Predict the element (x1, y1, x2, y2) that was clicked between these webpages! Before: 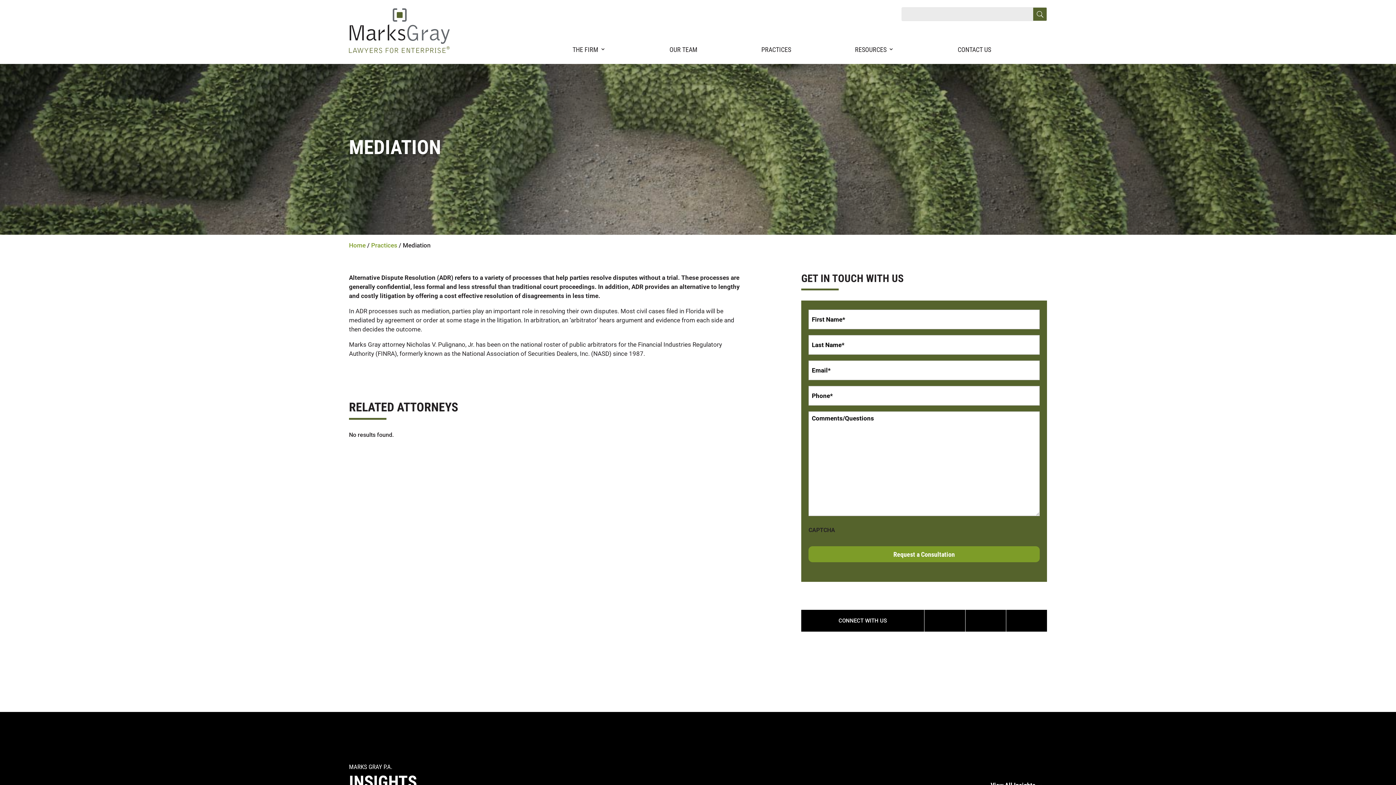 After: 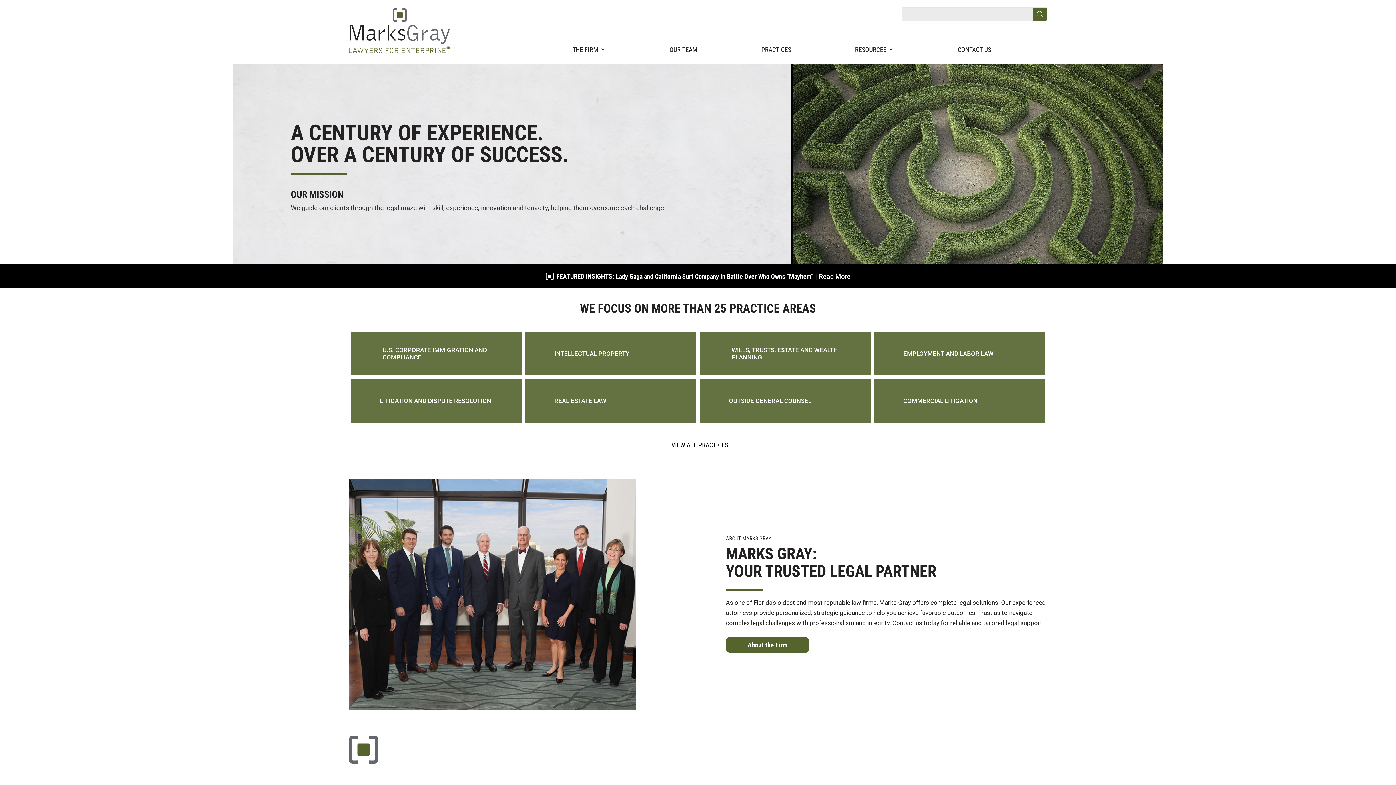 Action: bbox: (349, 8, 494, 53)